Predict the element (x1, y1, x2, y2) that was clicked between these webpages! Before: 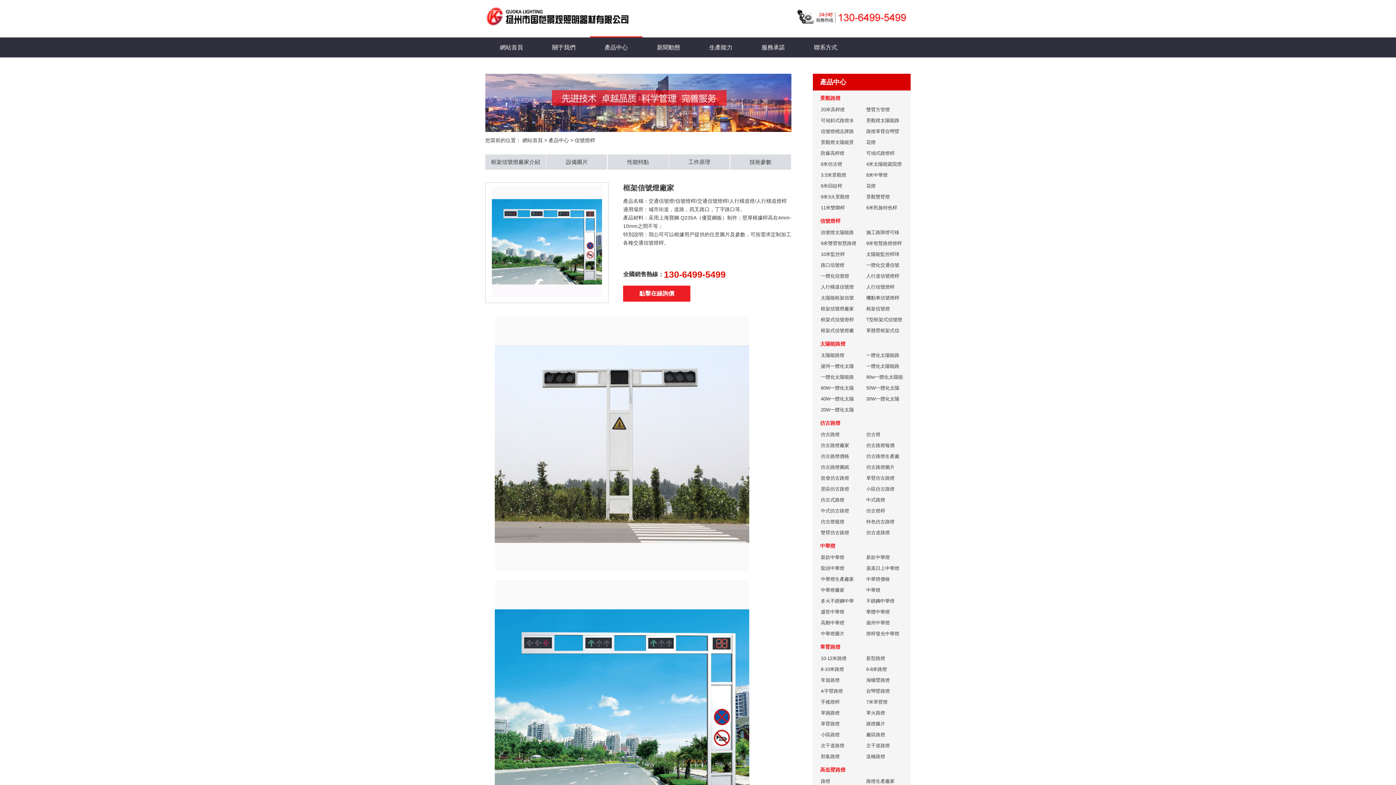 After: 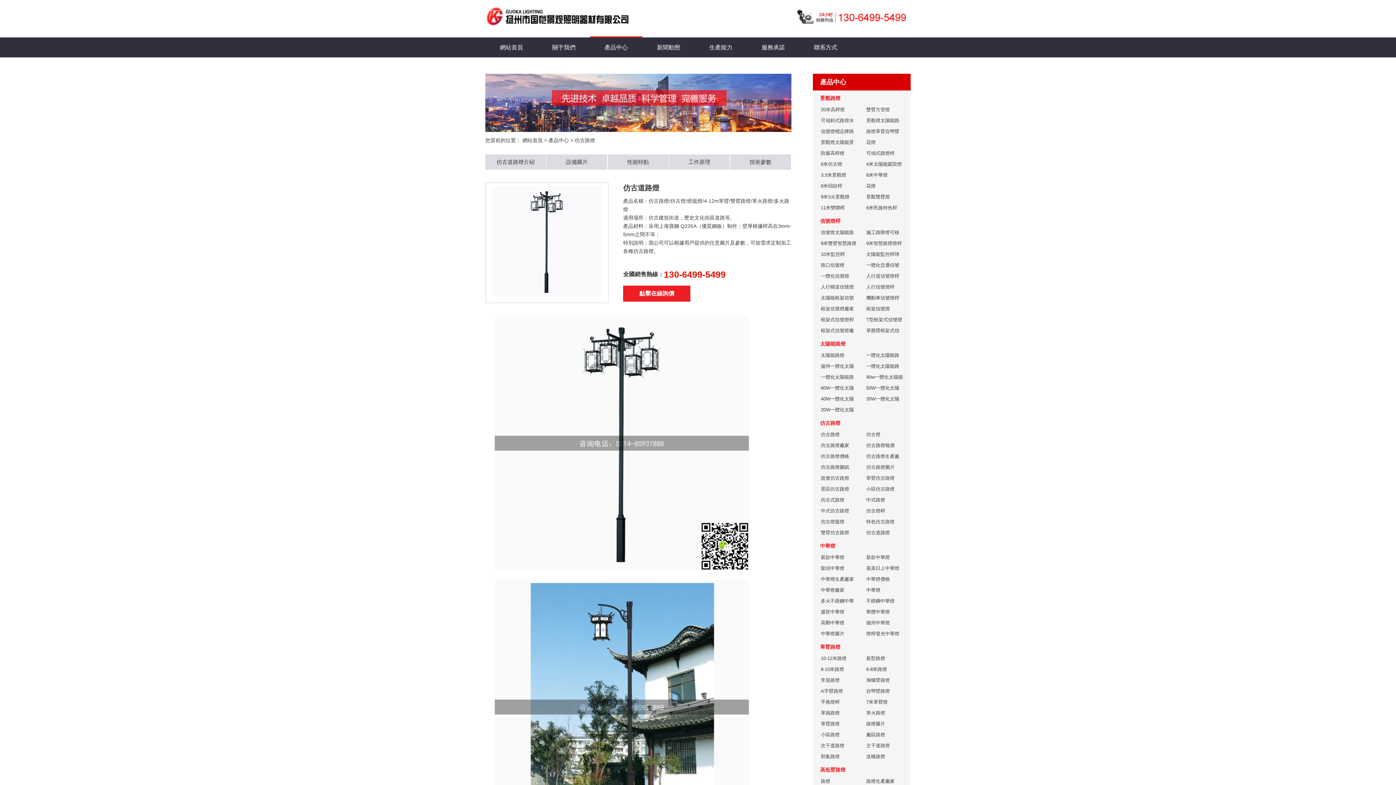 Action: label: 仿古道路燈 bbox: (866, 530, 890, 535)